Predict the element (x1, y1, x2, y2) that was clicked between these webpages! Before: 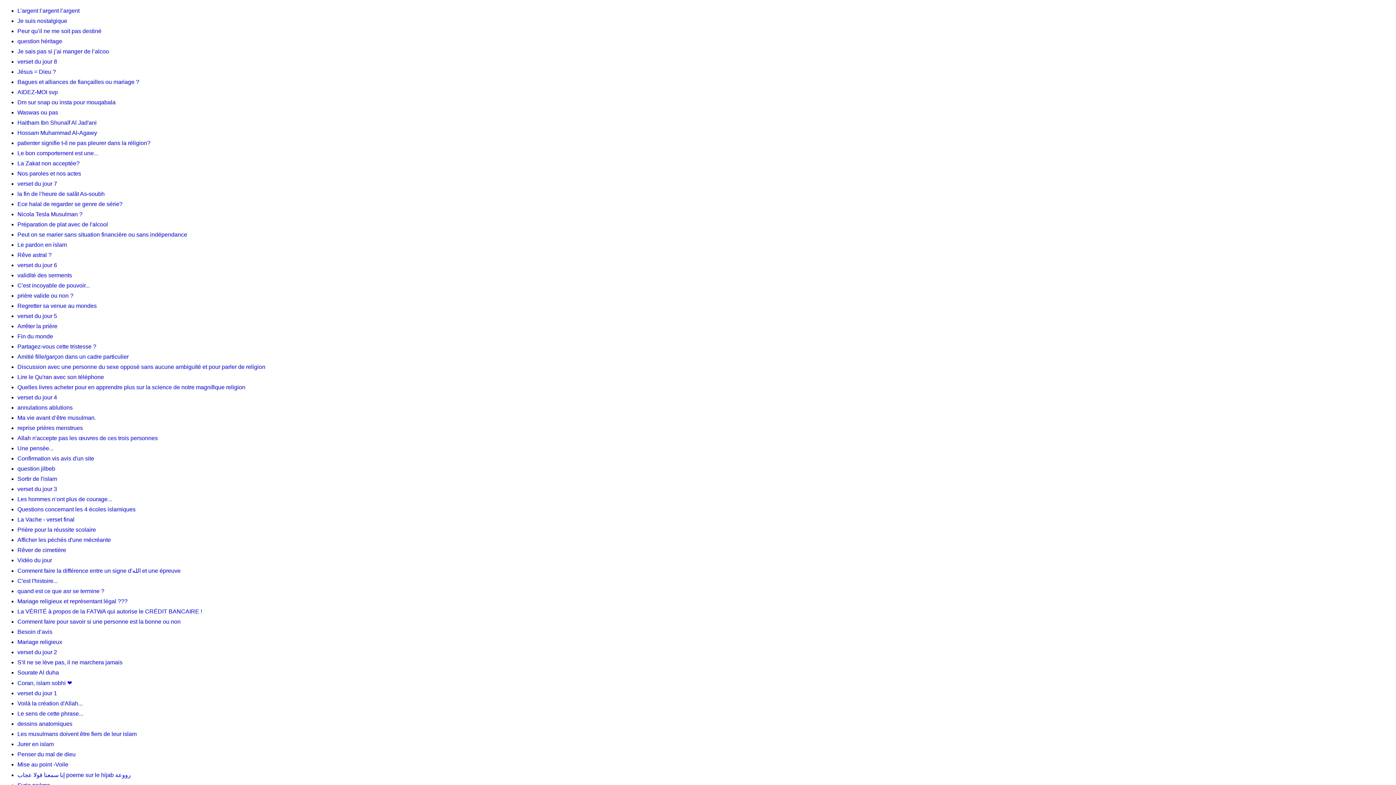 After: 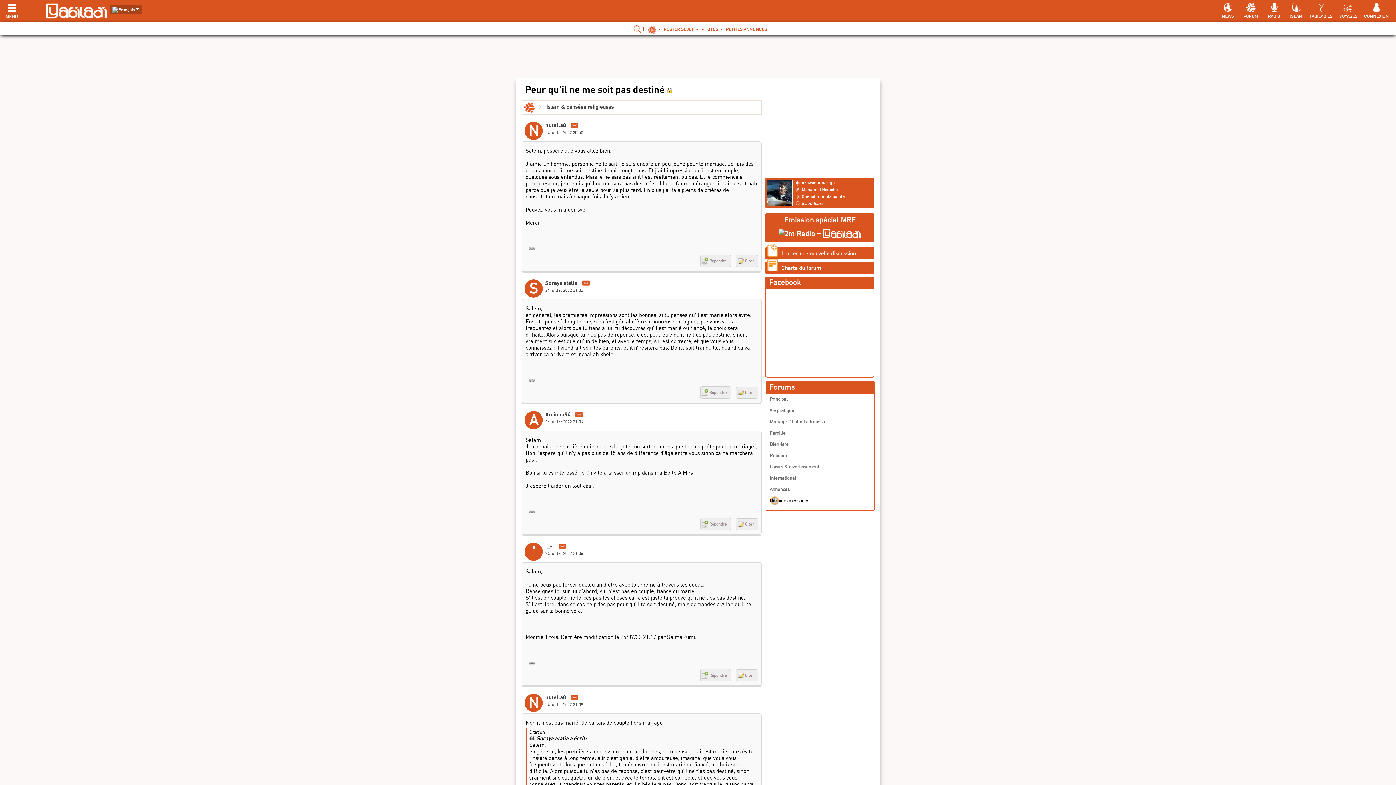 Action: label: Peur qu’il ne me soit pas destiné bbox: (17, 26, 1393, 36)